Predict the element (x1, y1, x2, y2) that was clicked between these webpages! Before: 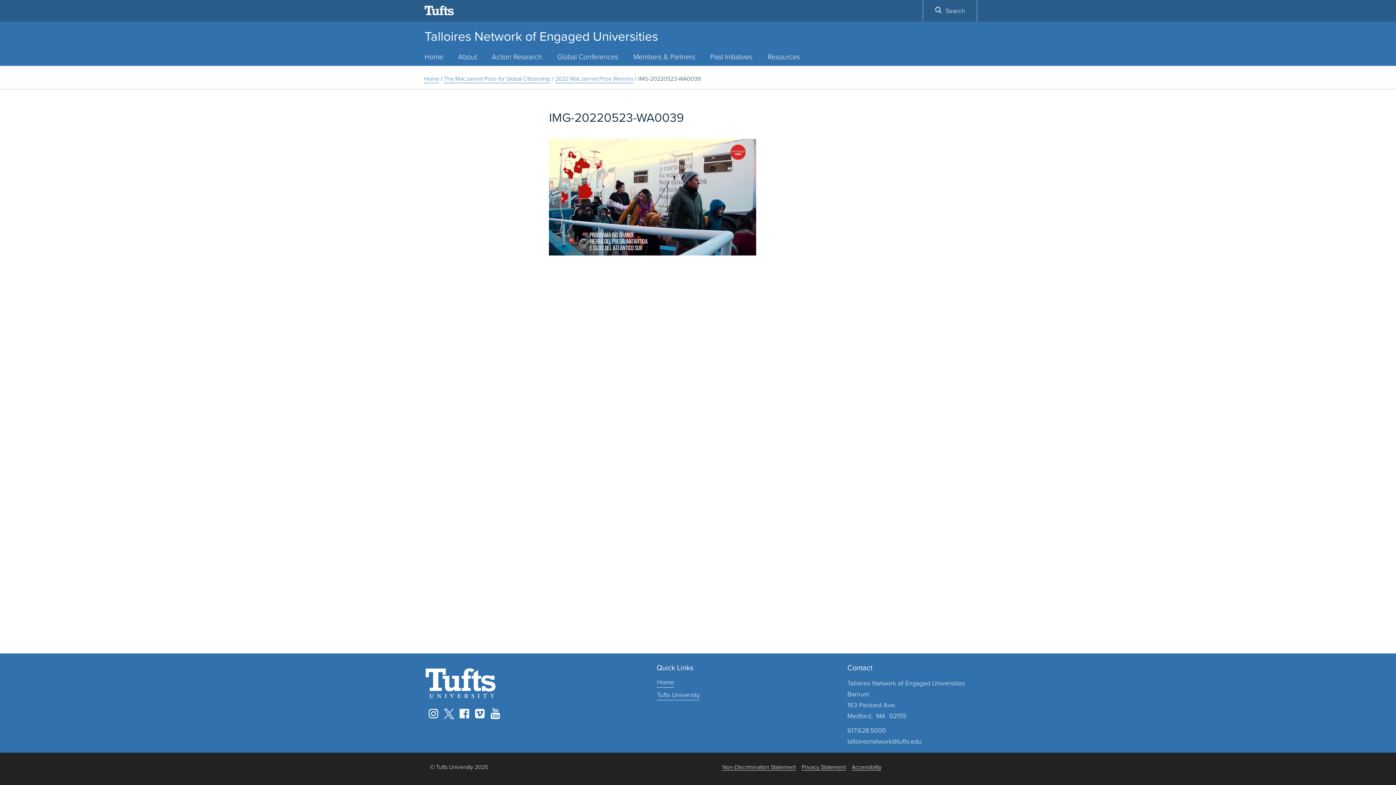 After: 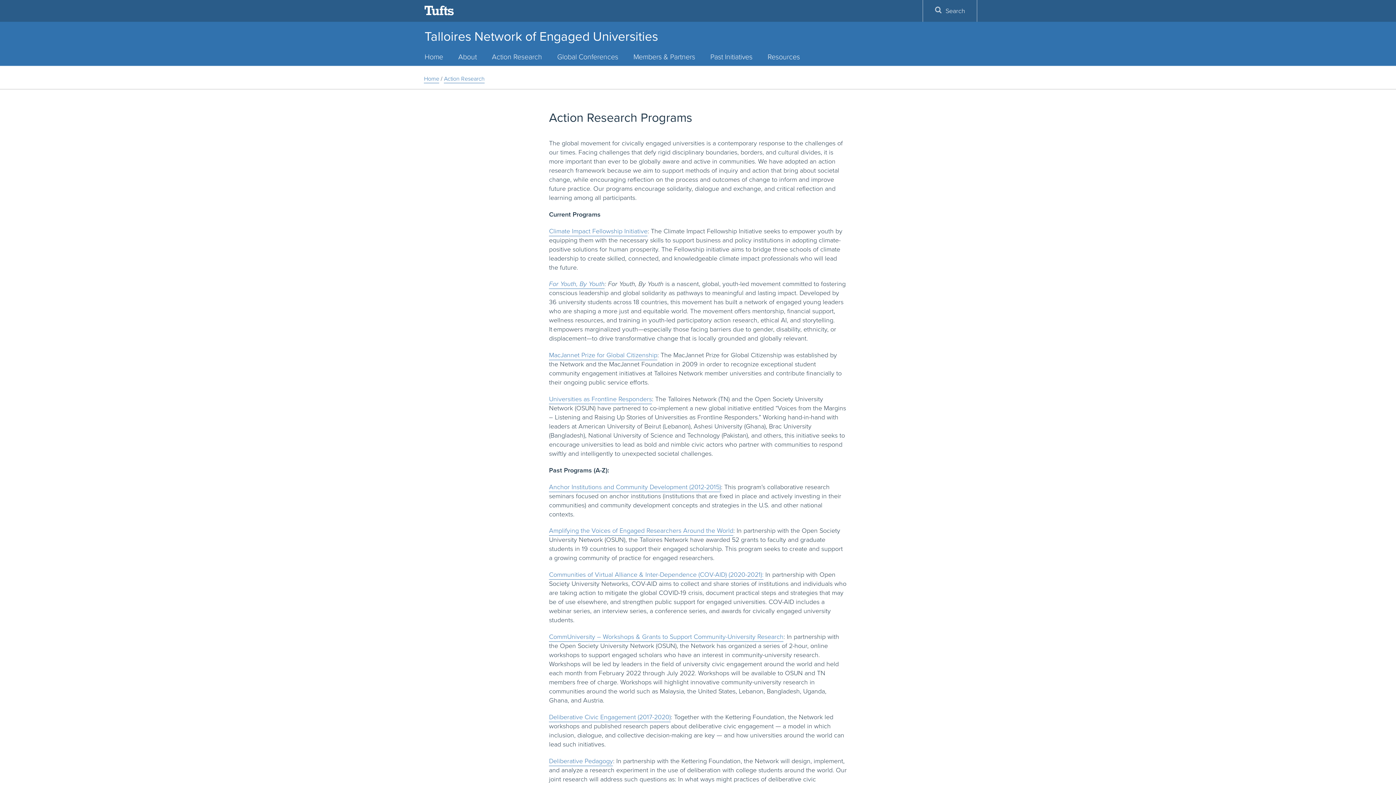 Action: bbox: (484, 48, 549, 65) label: Action Research